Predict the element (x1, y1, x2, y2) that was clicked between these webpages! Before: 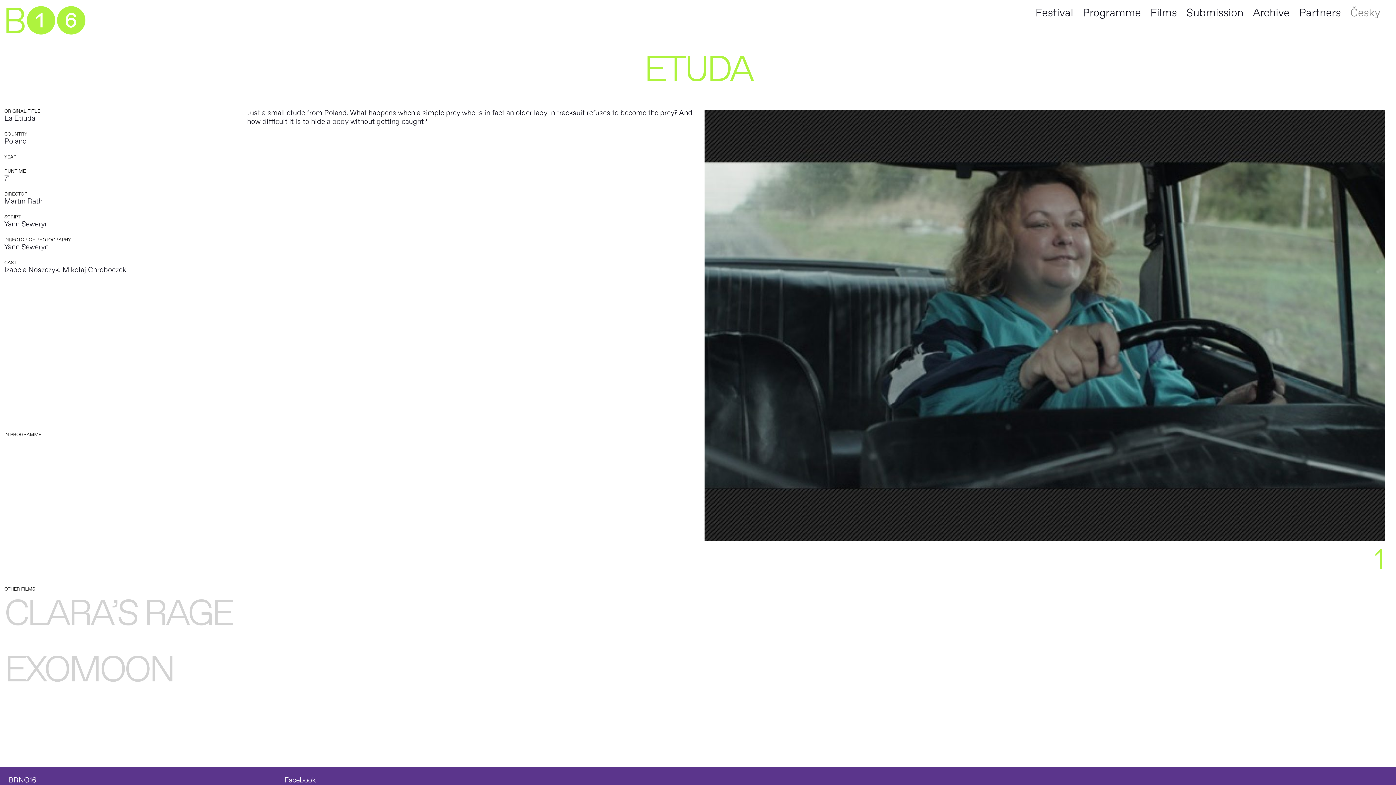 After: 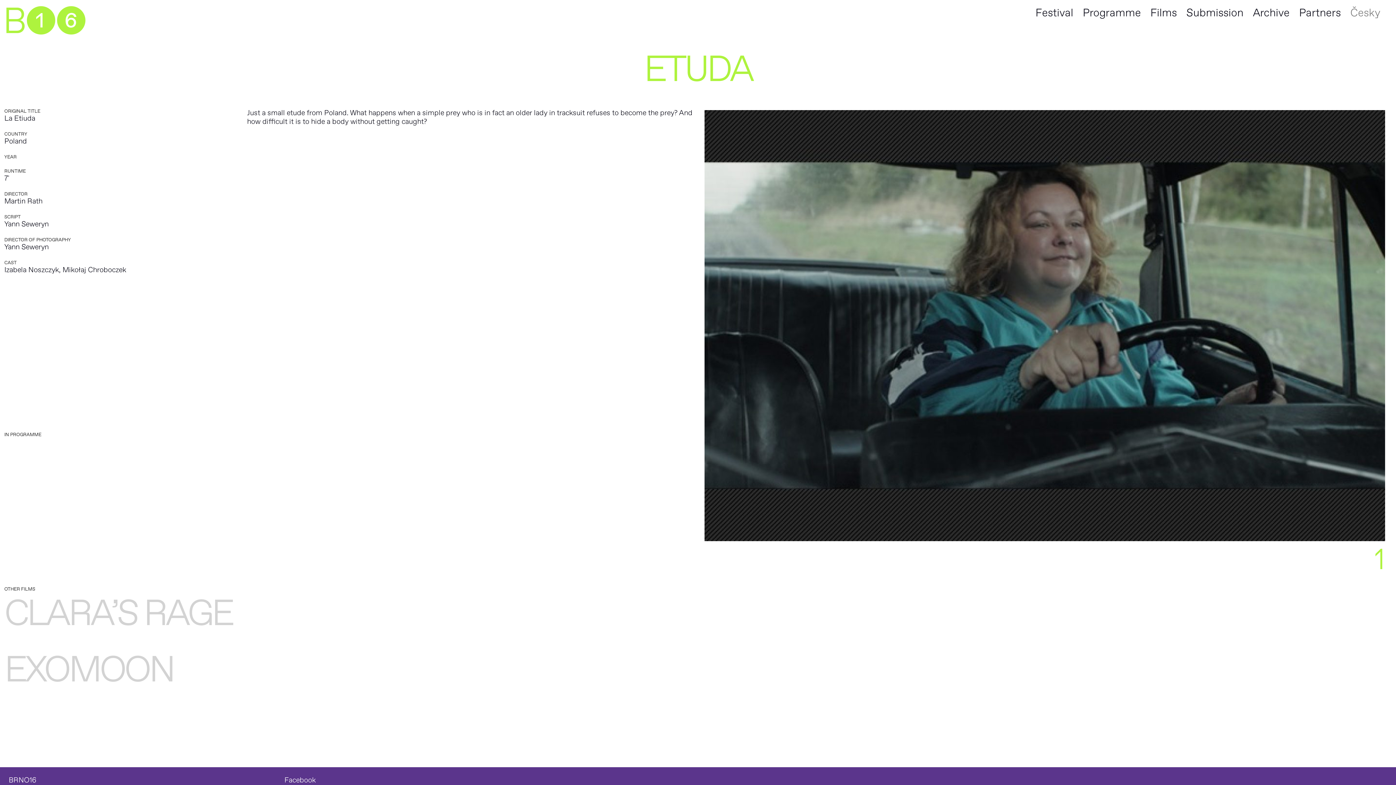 Action: bbox: (4, 219, 48, 228) label: Yann Seweryn